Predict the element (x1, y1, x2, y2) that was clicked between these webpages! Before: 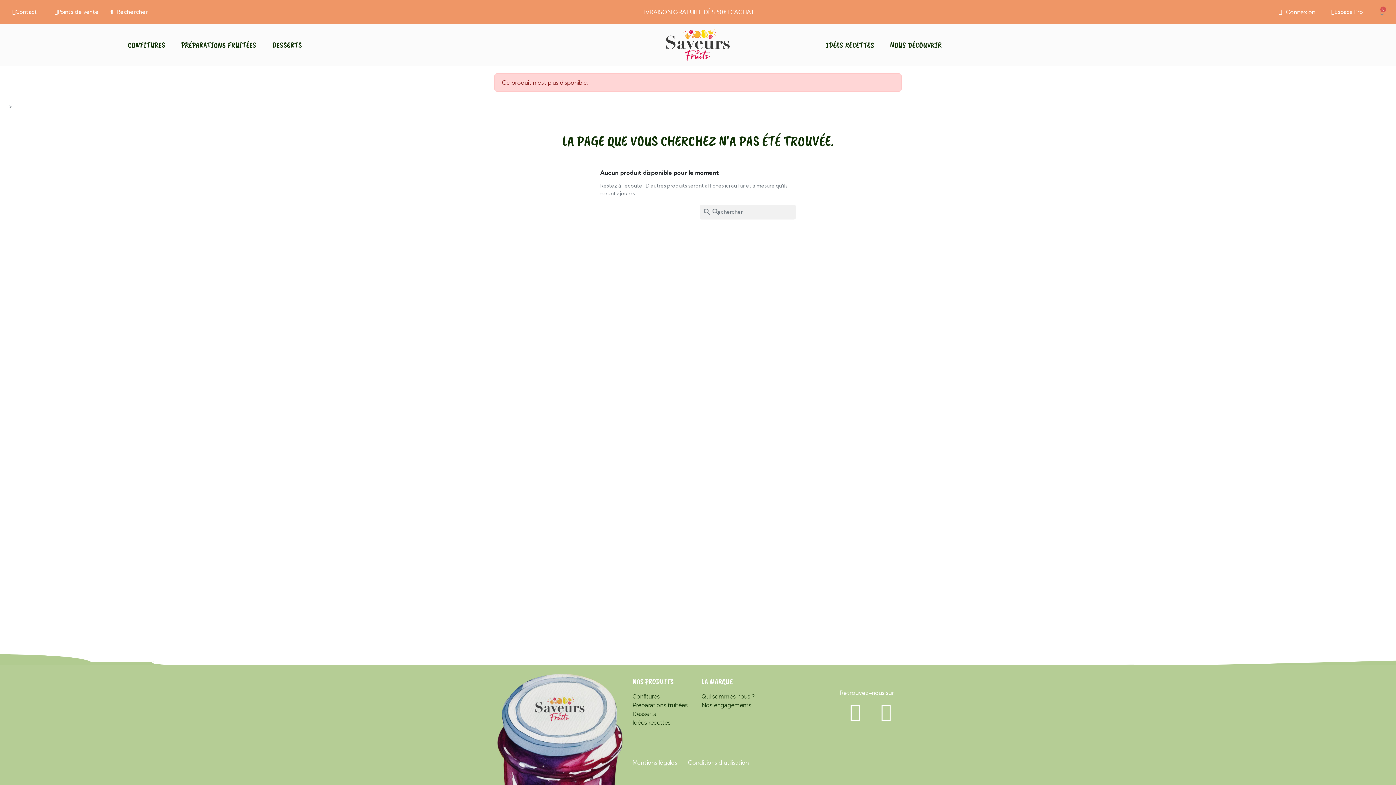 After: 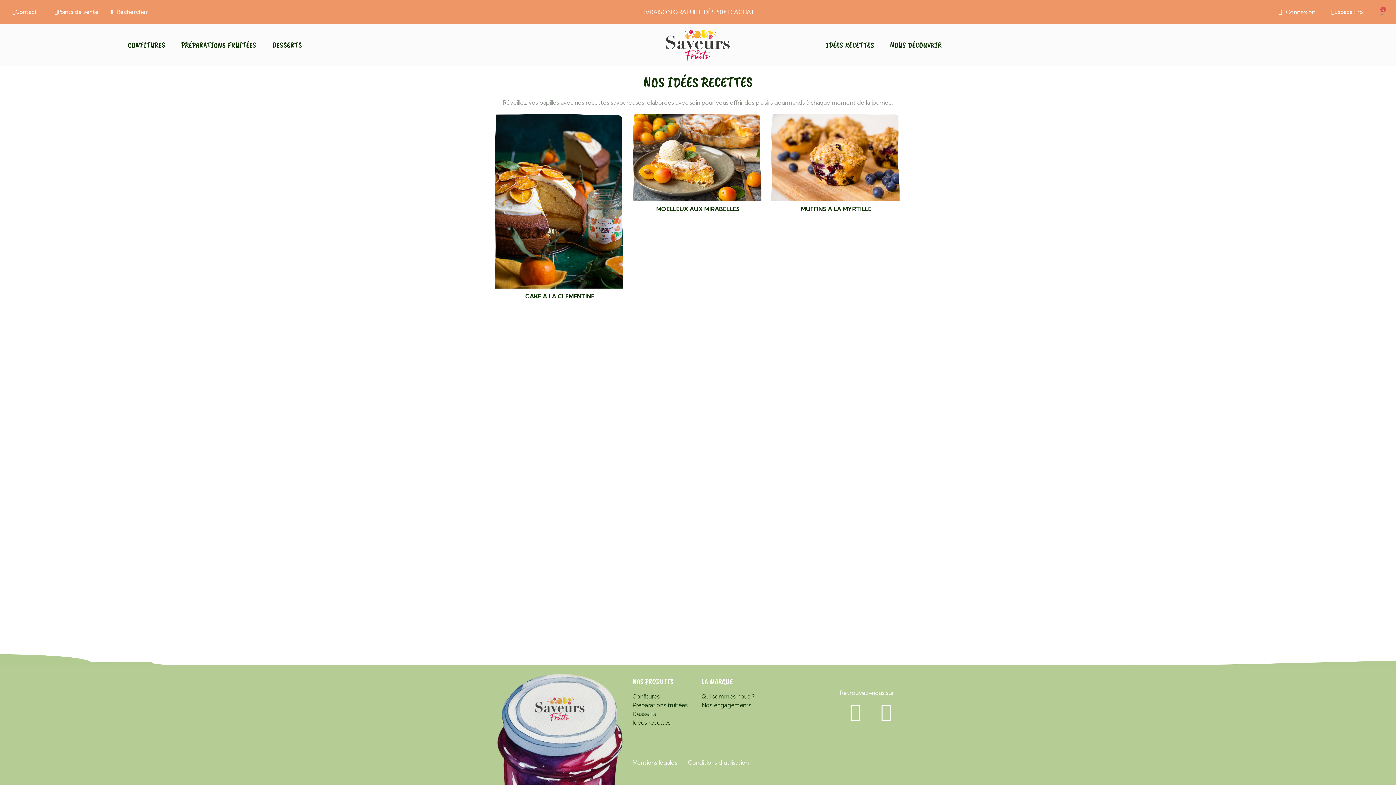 Action: label: IDÉES RECETTES bbox: (818, 40, 882, 49)